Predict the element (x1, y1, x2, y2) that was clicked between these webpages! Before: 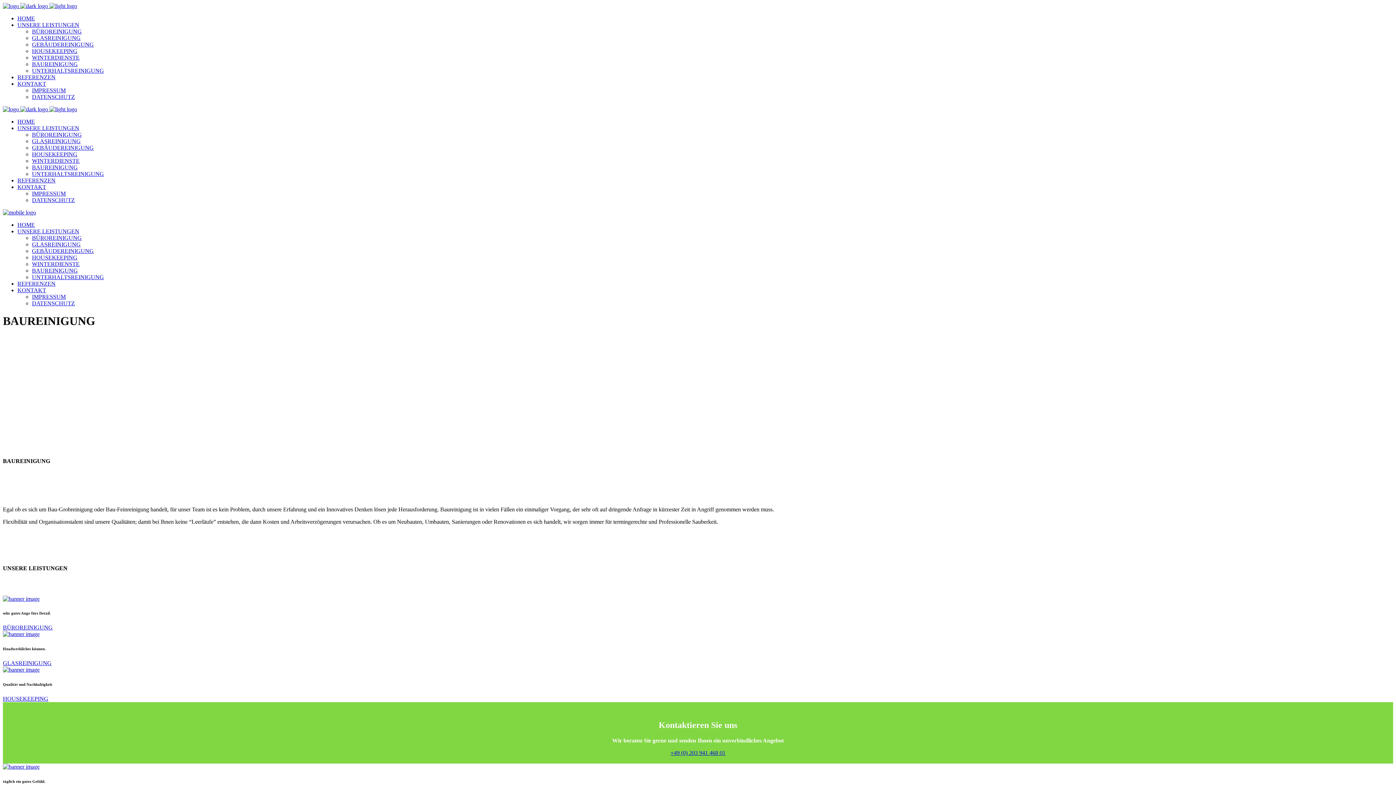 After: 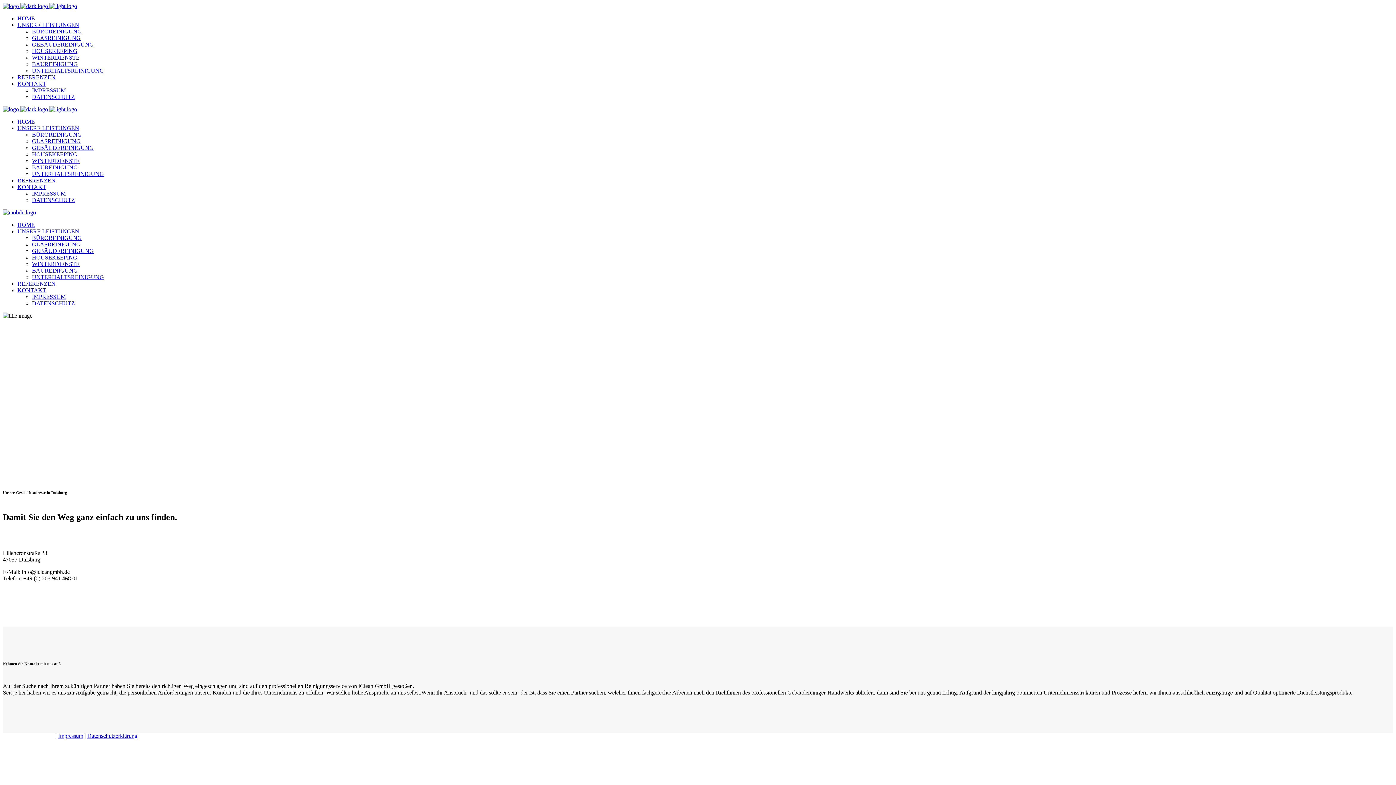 Action: bbox: (17, 80, 46, 86) label: KONTAKT